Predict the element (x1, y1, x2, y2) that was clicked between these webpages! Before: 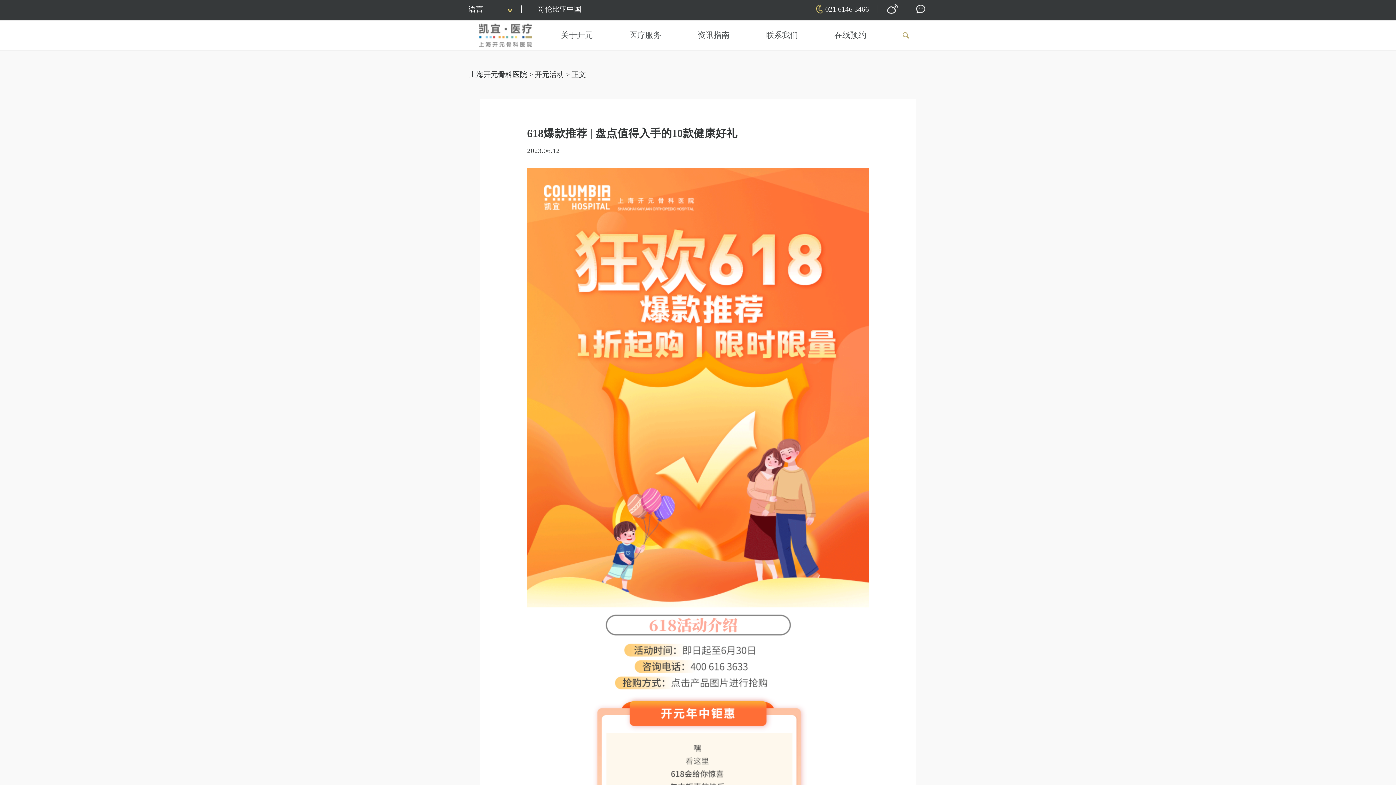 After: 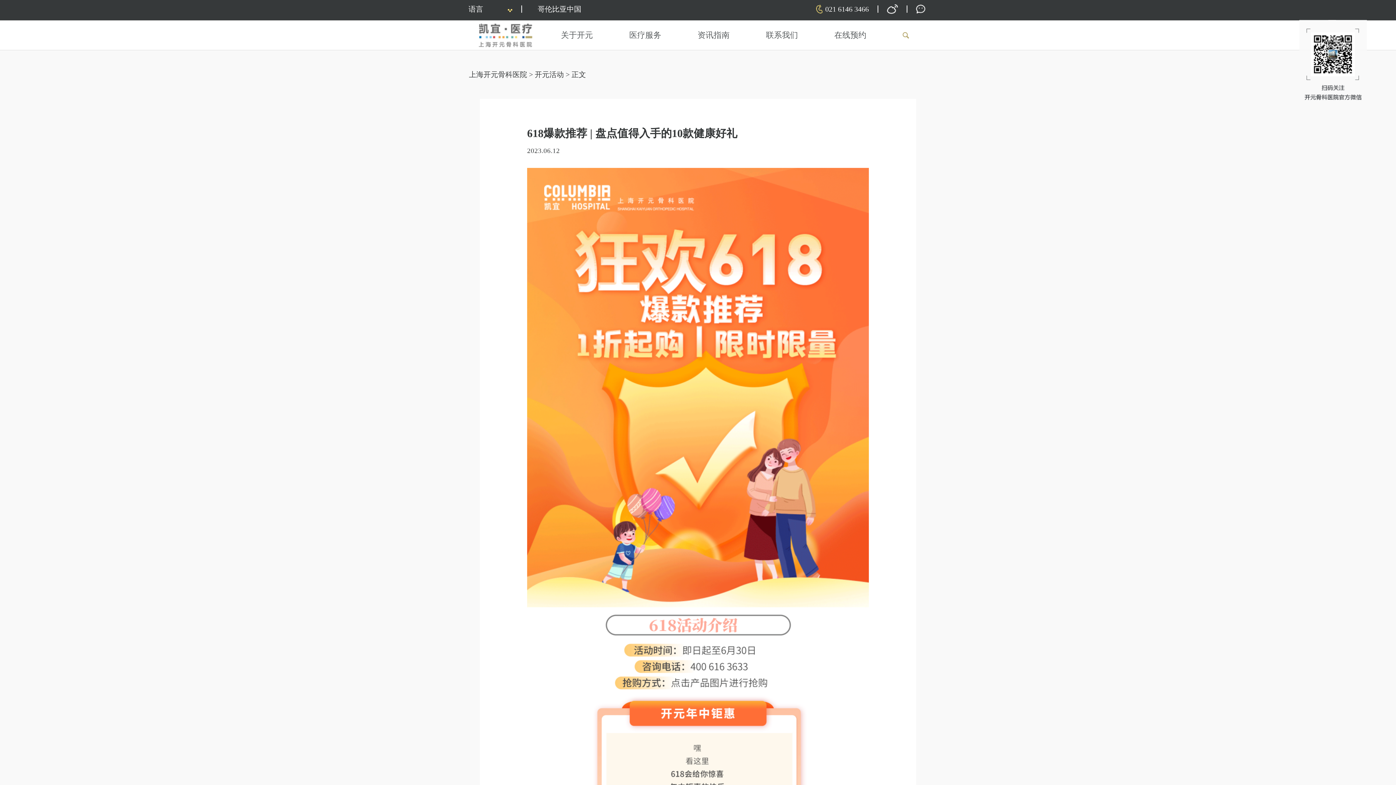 Action: bbox: (916, 0, 927, 18)